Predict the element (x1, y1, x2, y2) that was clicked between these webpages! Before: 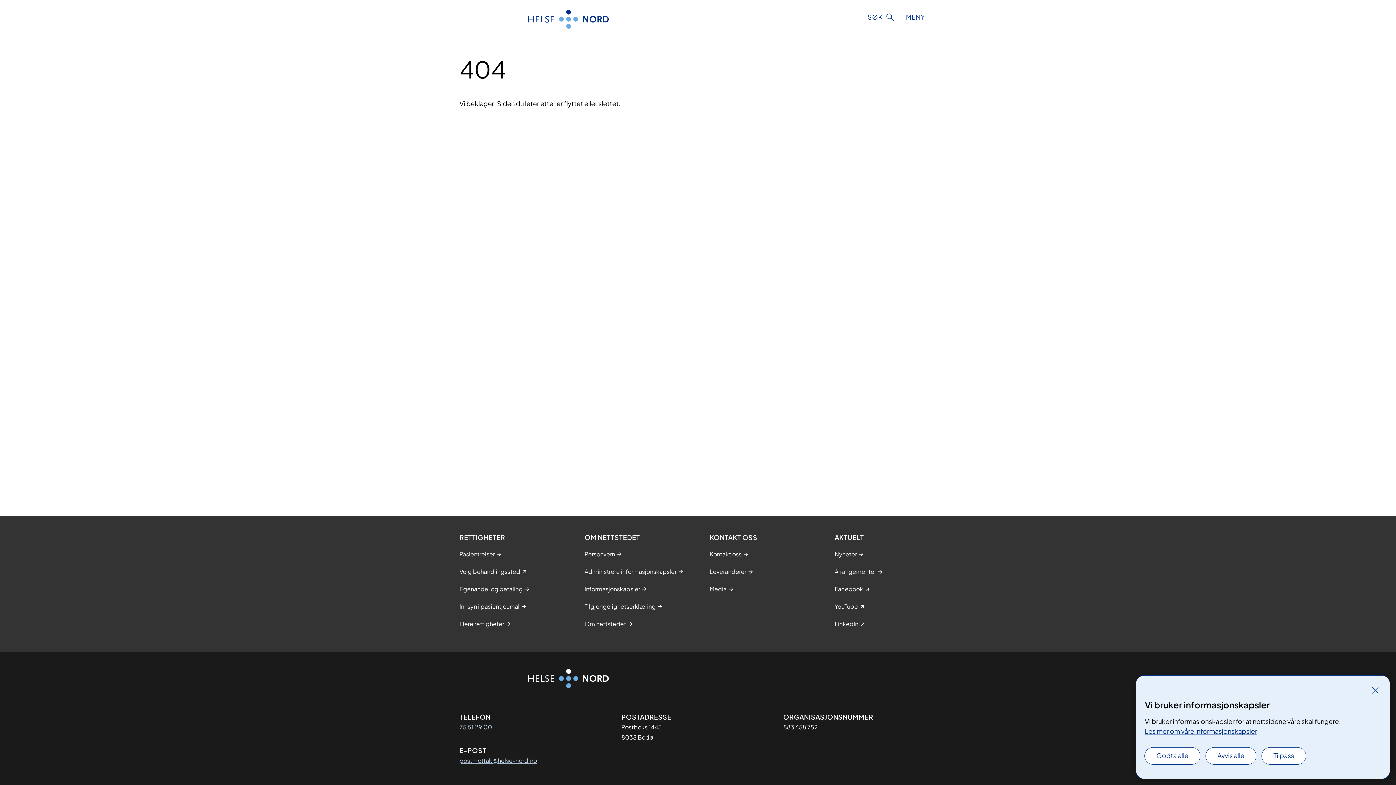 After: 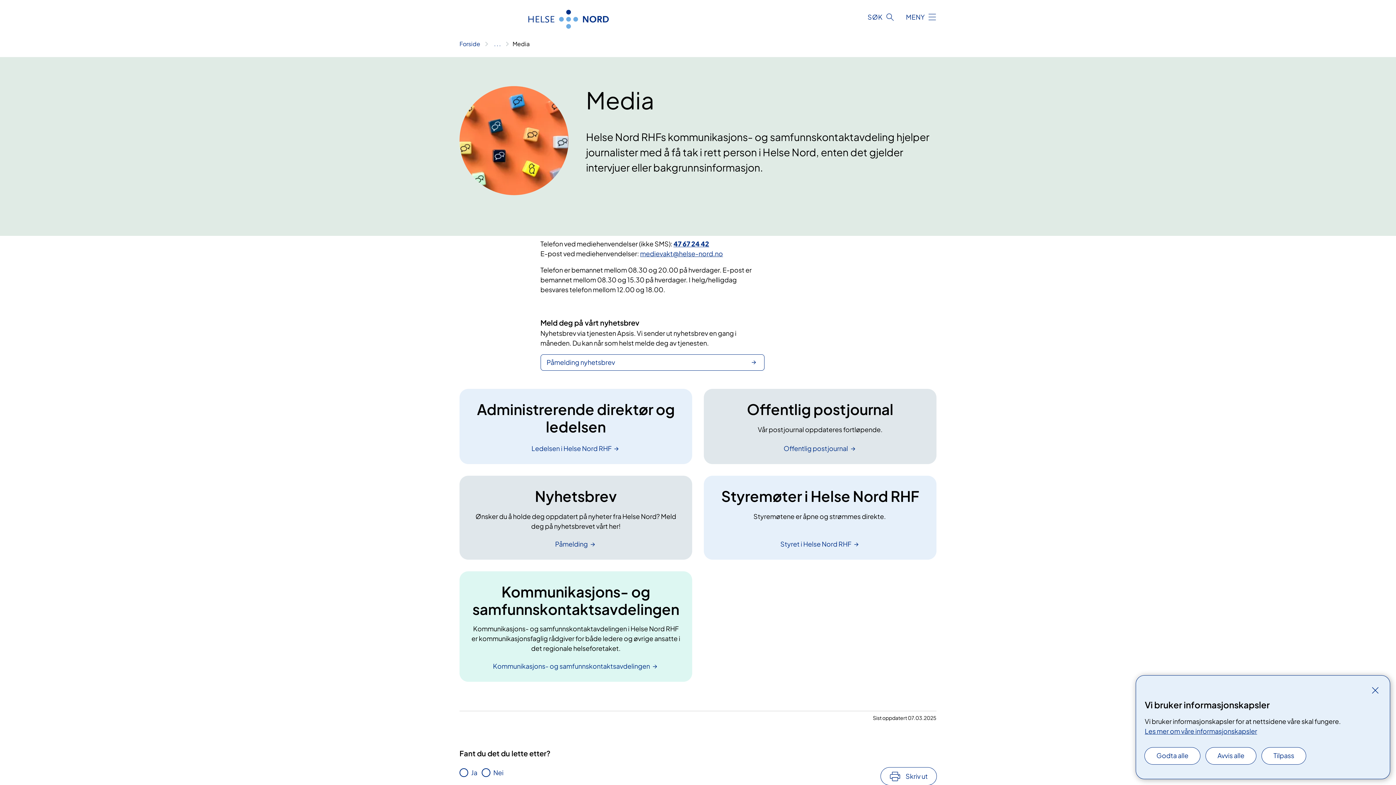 Action: label: Media bbox: (709, 585, 726, 593)